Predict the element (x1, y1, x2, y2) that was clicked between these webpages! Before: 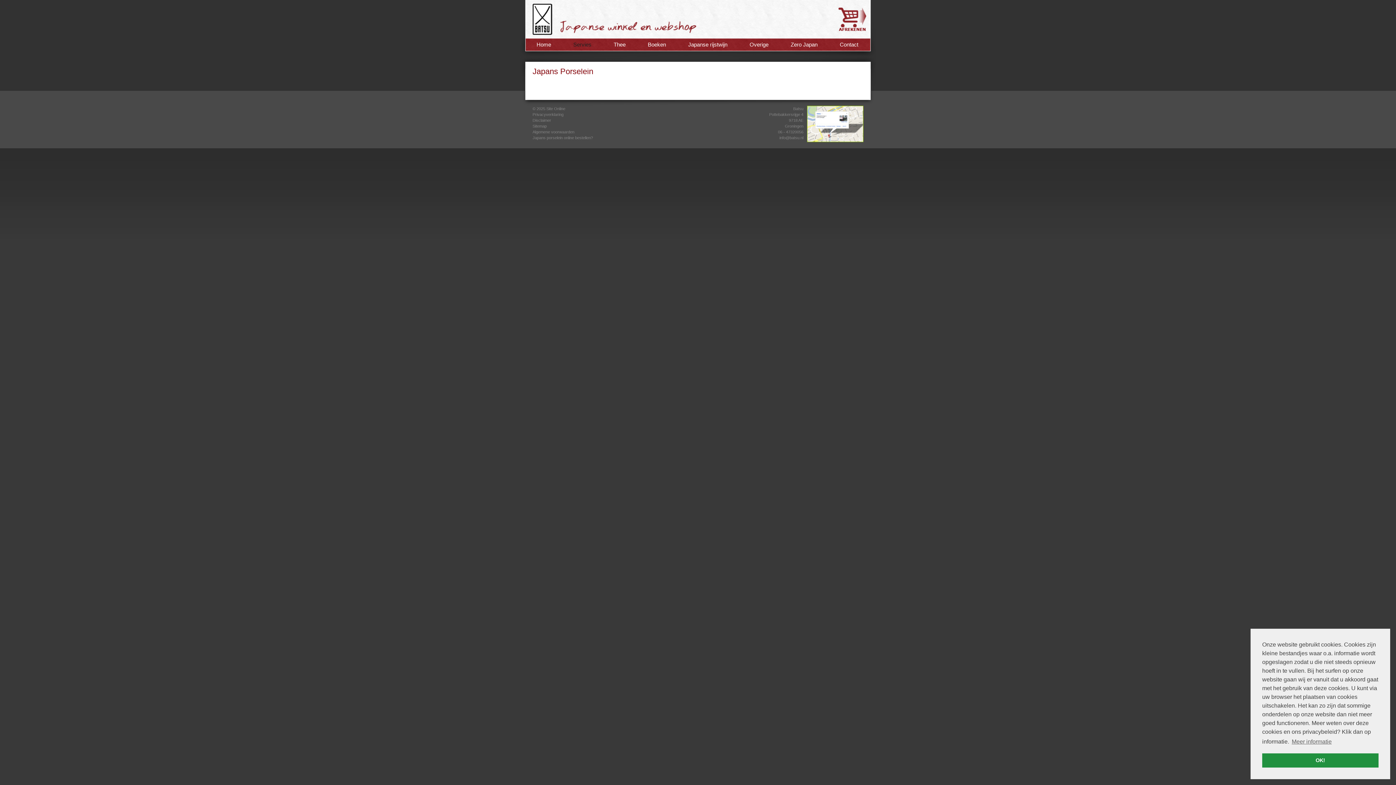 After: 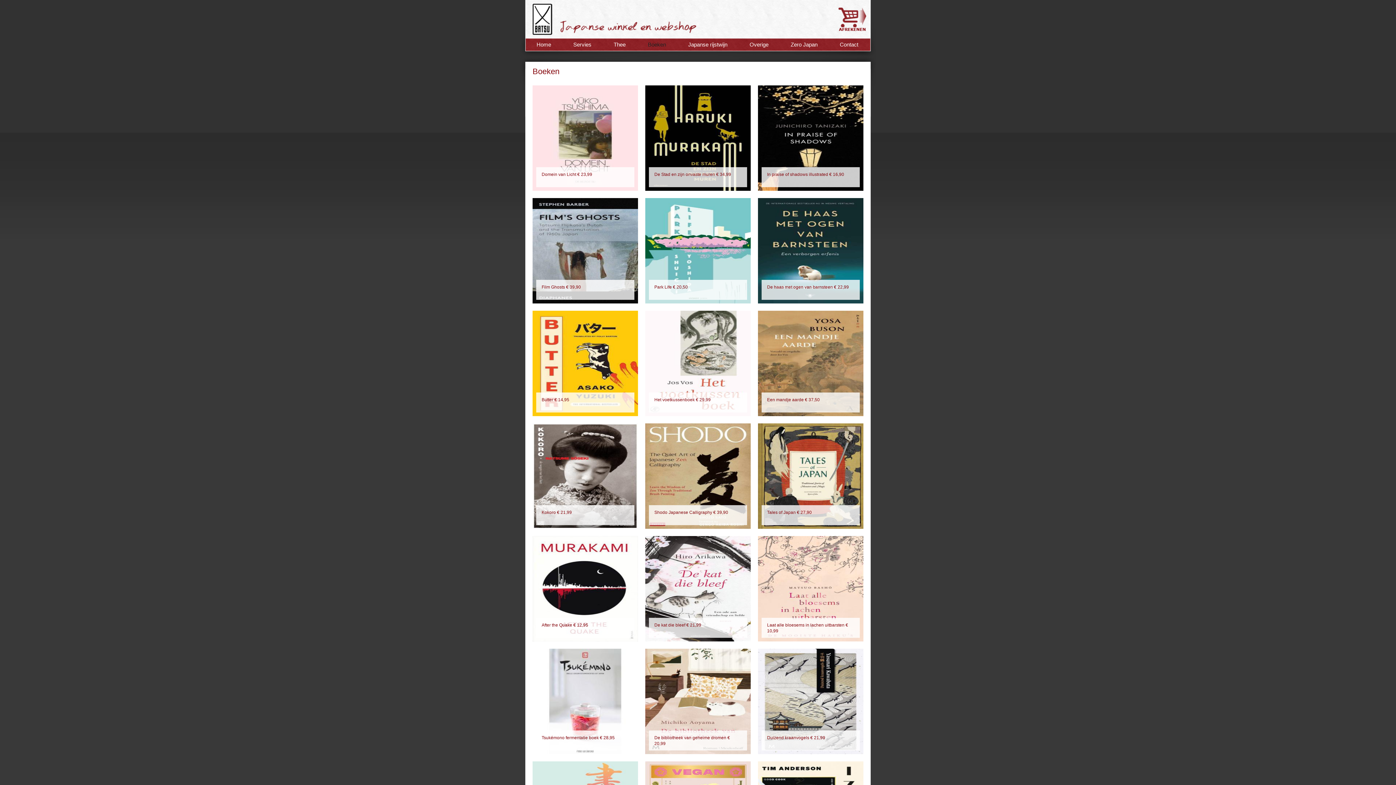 Action: label: Boeken bbox: (637, 38, 677, 50)